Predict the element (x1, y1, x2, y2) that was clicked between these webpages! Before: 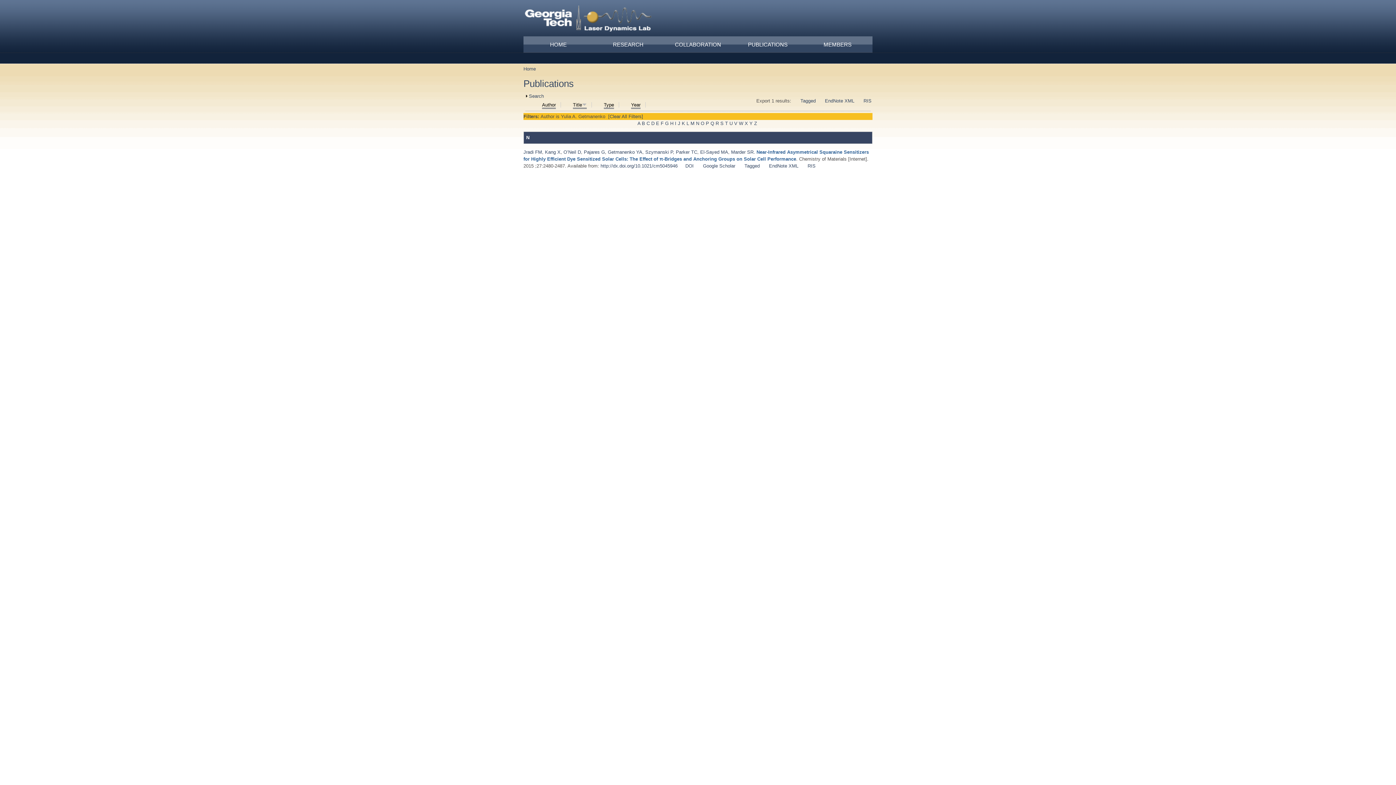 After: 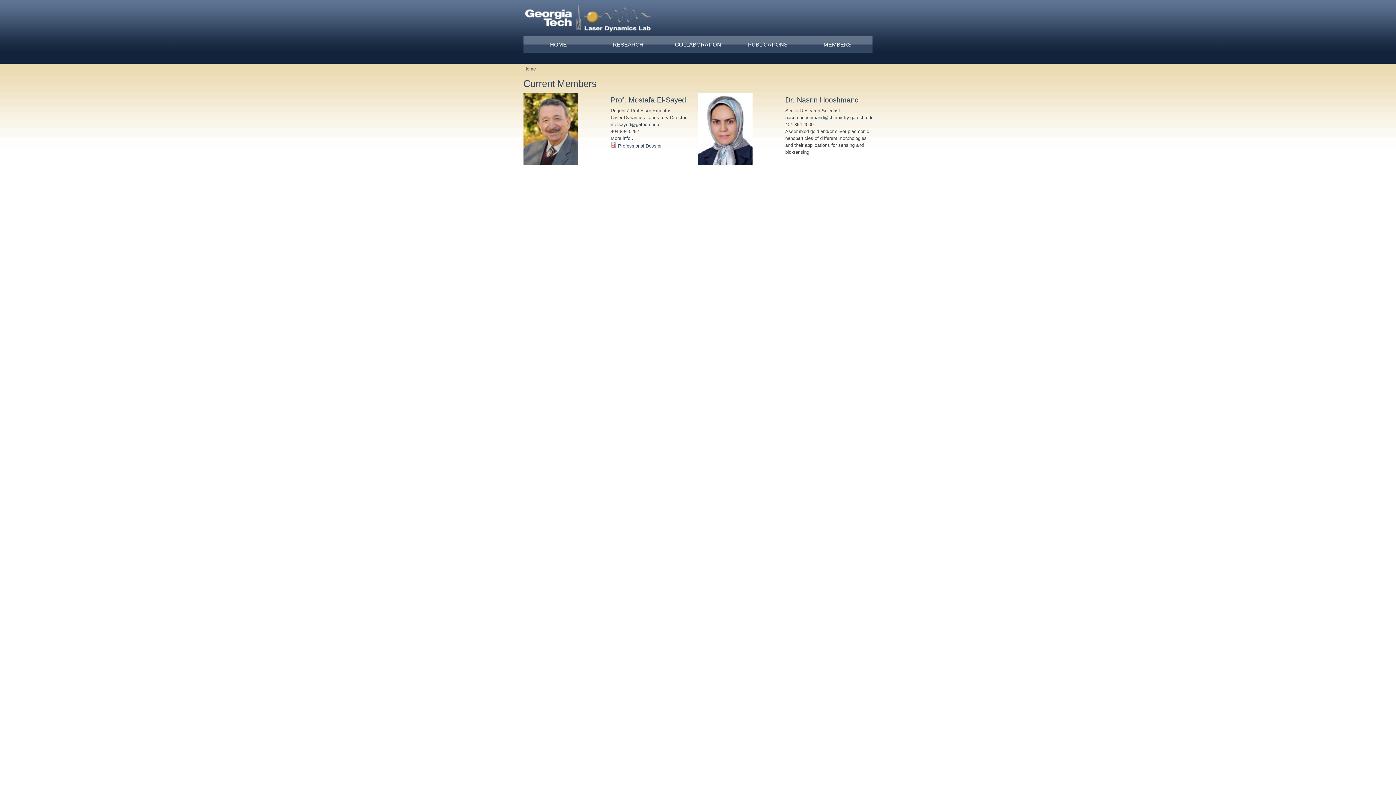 Action: label: MEMBERS bbox: (802, 36, 872, 52)